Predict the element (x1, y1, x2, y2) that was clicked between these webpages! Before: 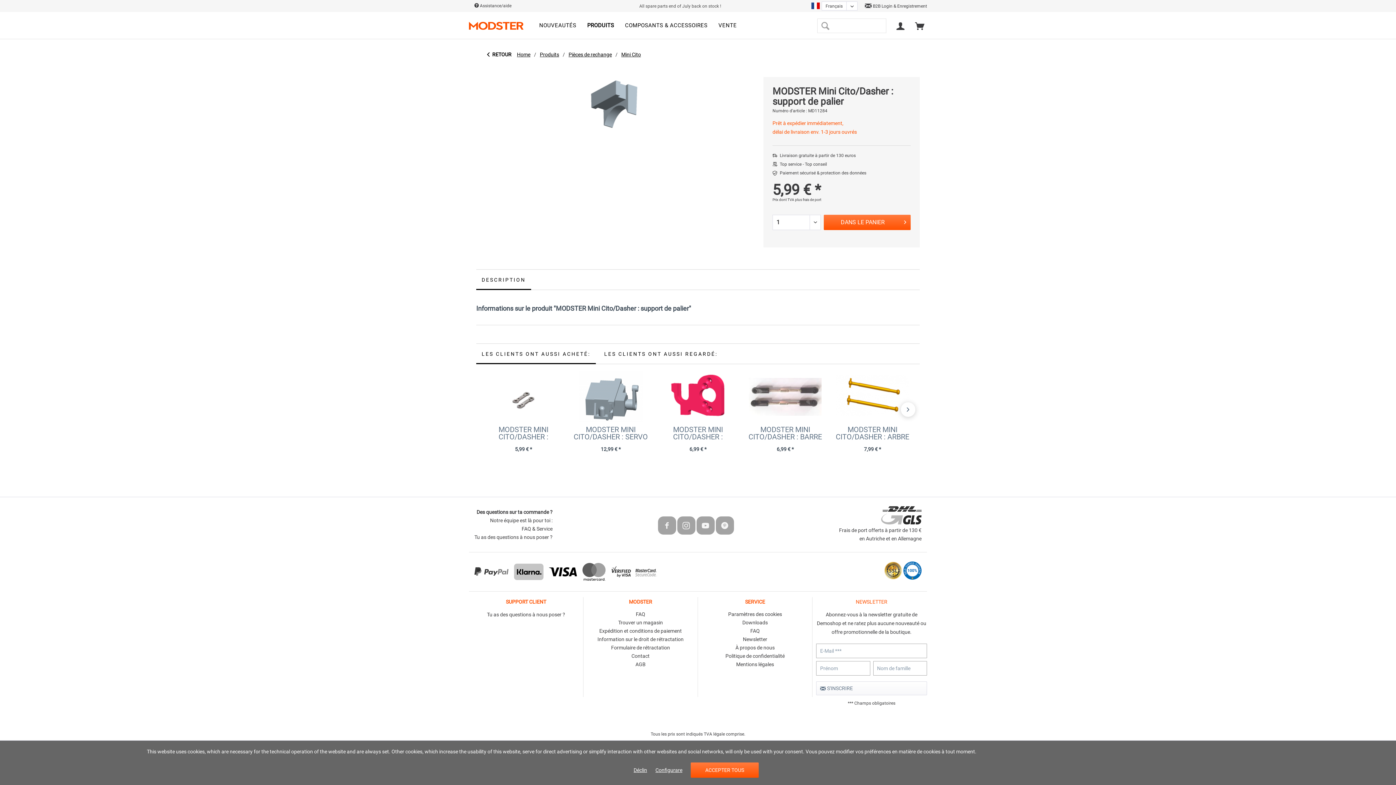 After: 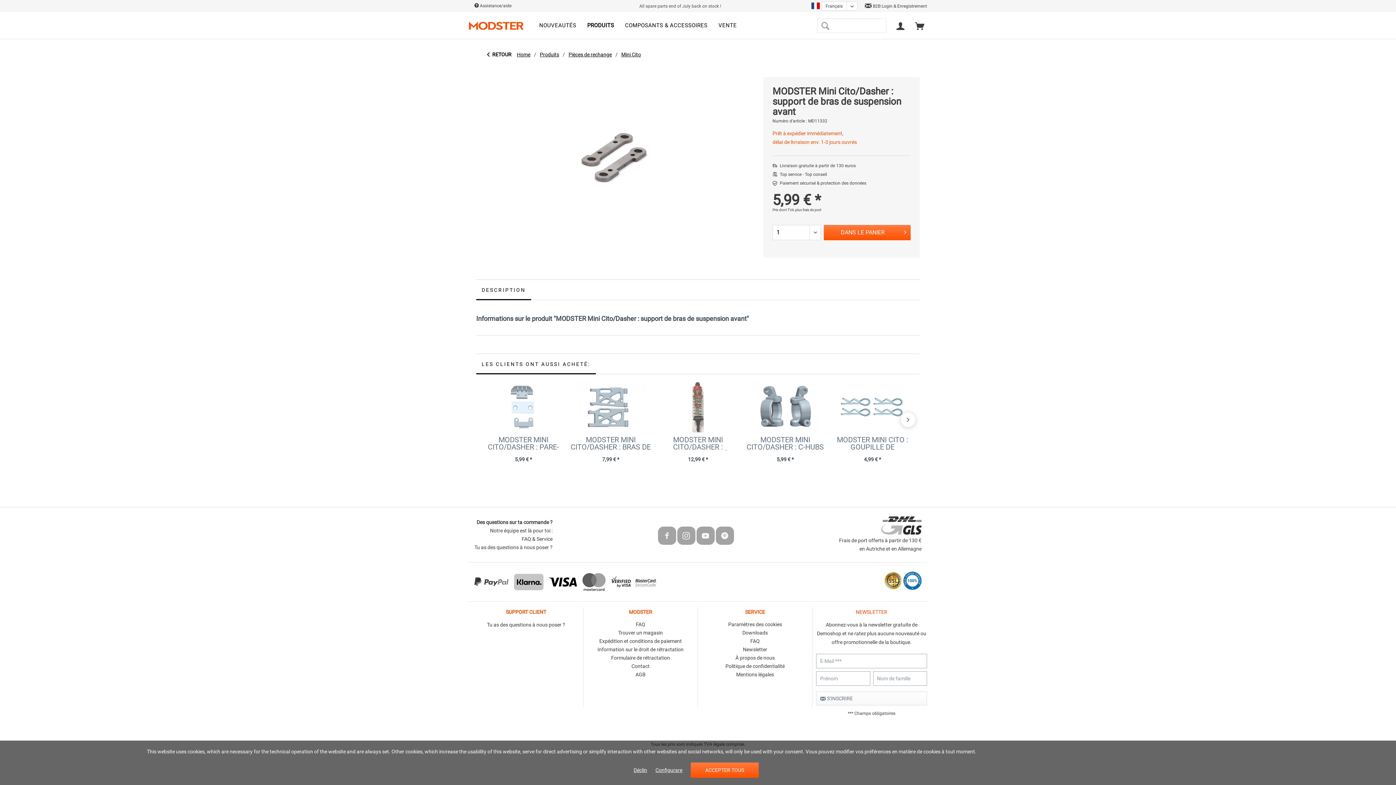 Action: bbox: (483, 371, 563, 422)